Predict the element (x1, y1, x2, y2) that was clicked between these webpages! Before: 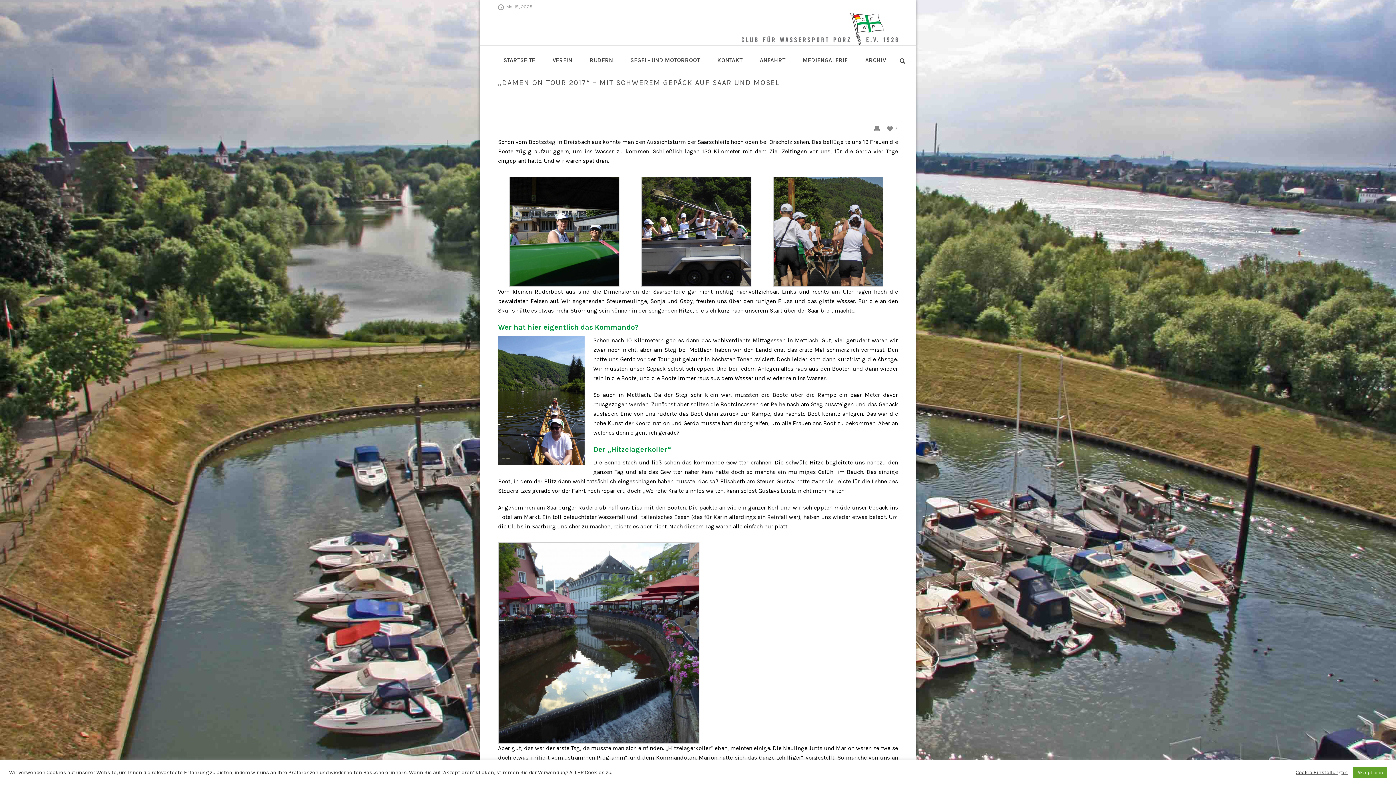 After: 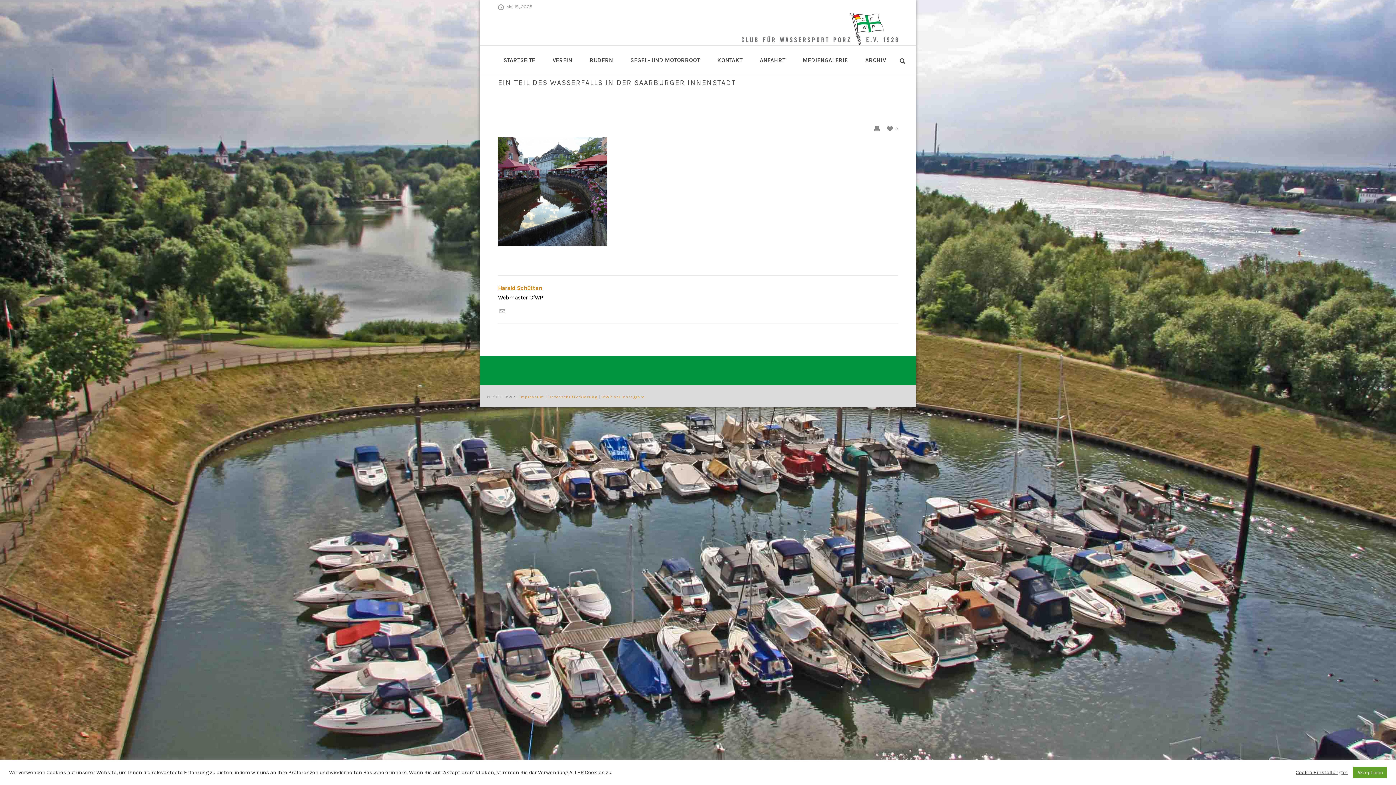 Action: bbox: (498, 639, 699, 646)